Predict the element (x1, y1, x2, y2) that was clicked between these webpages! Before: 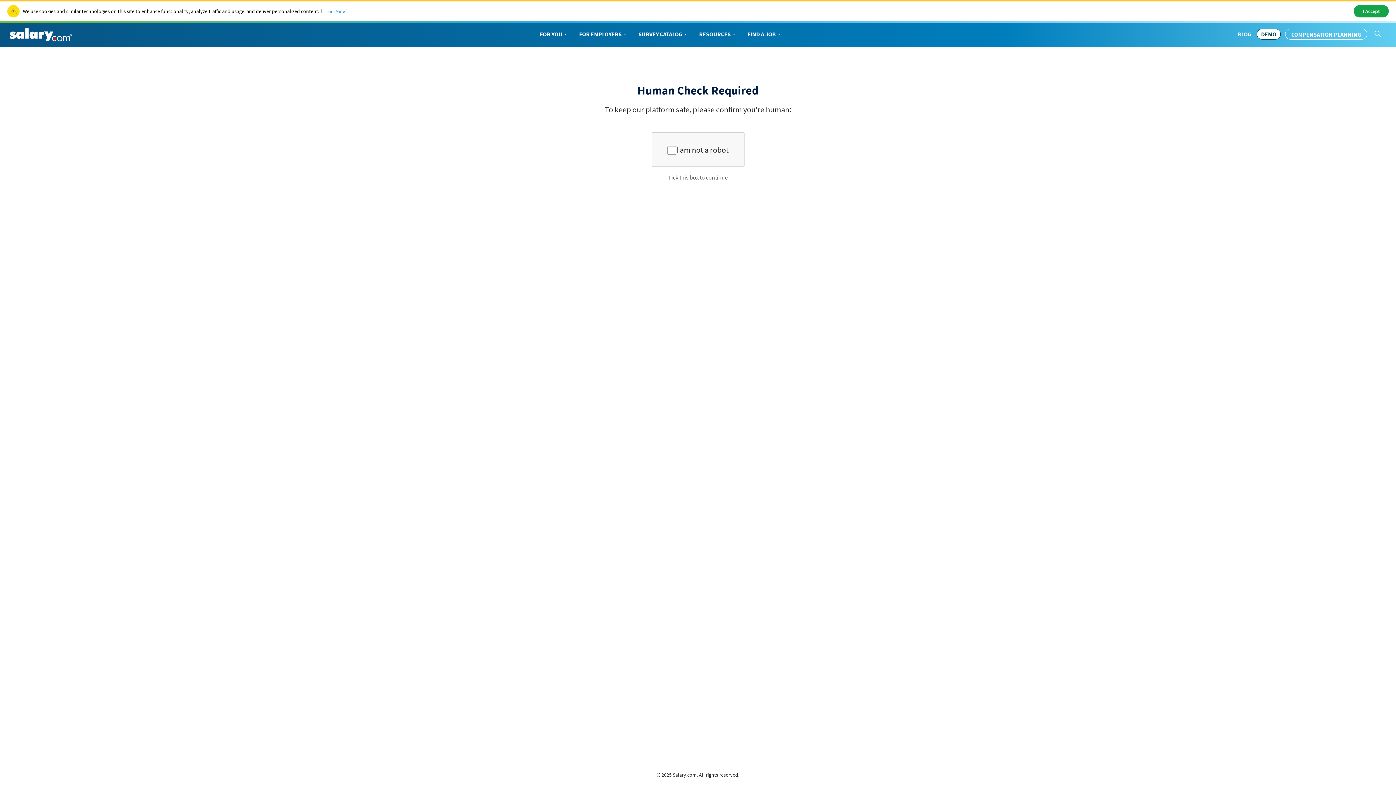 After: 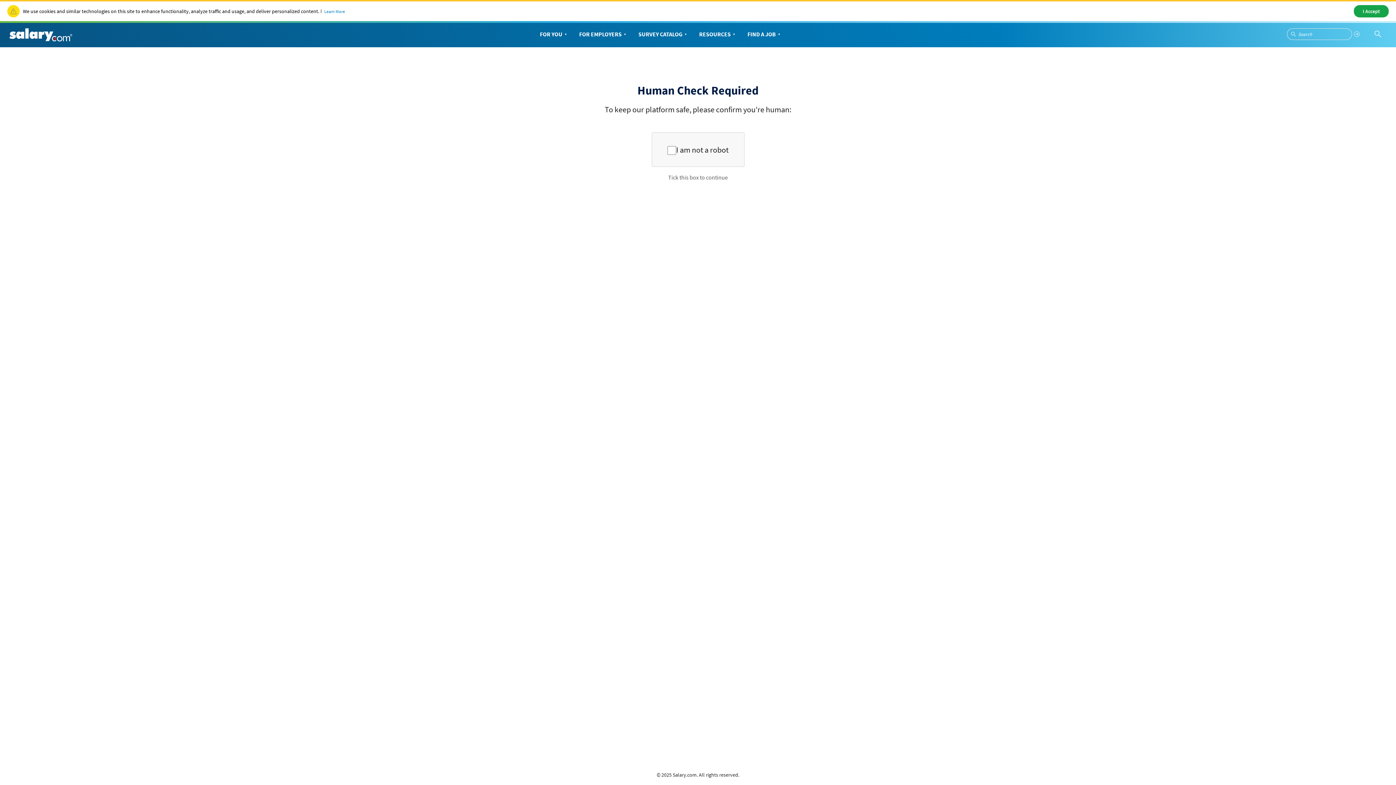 Action: bbox: (1374, 29, 1382, 38)